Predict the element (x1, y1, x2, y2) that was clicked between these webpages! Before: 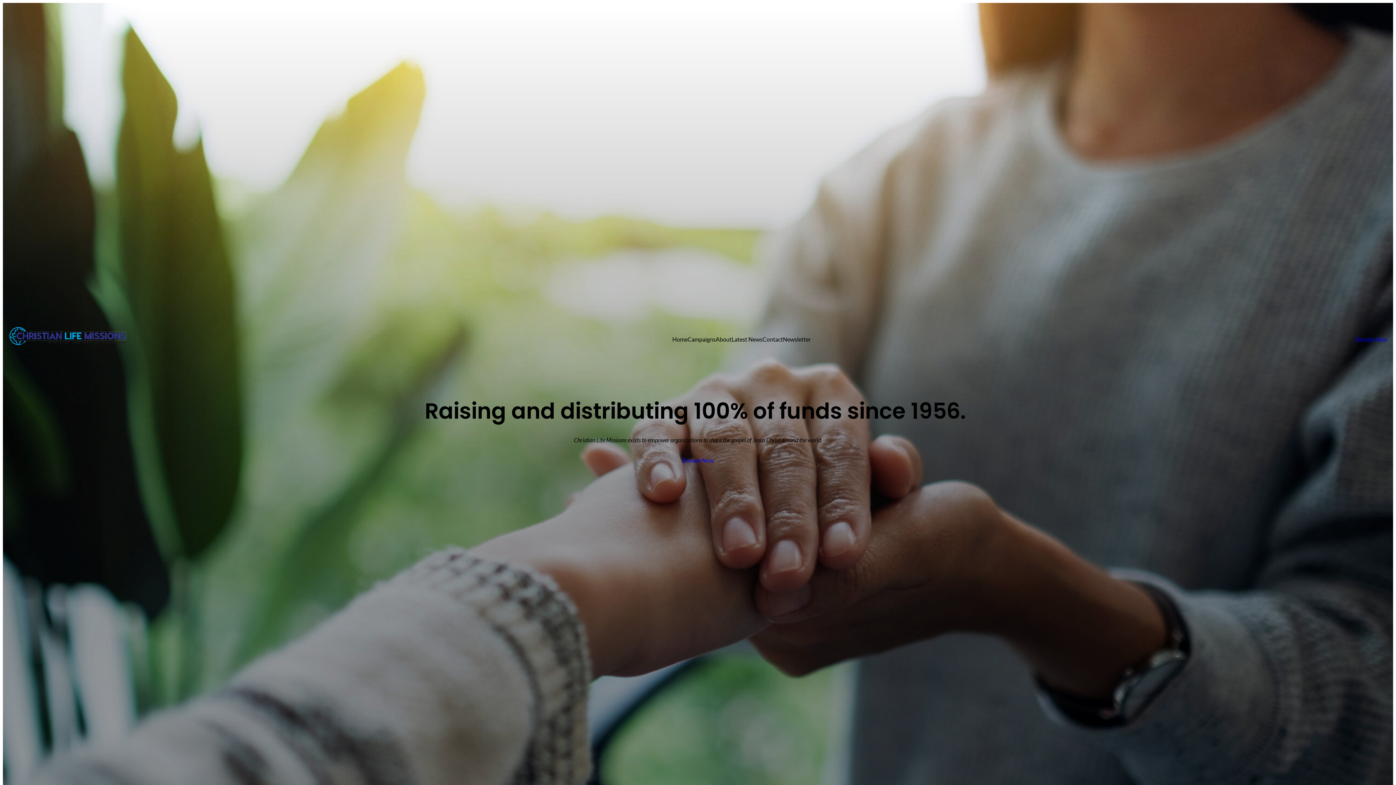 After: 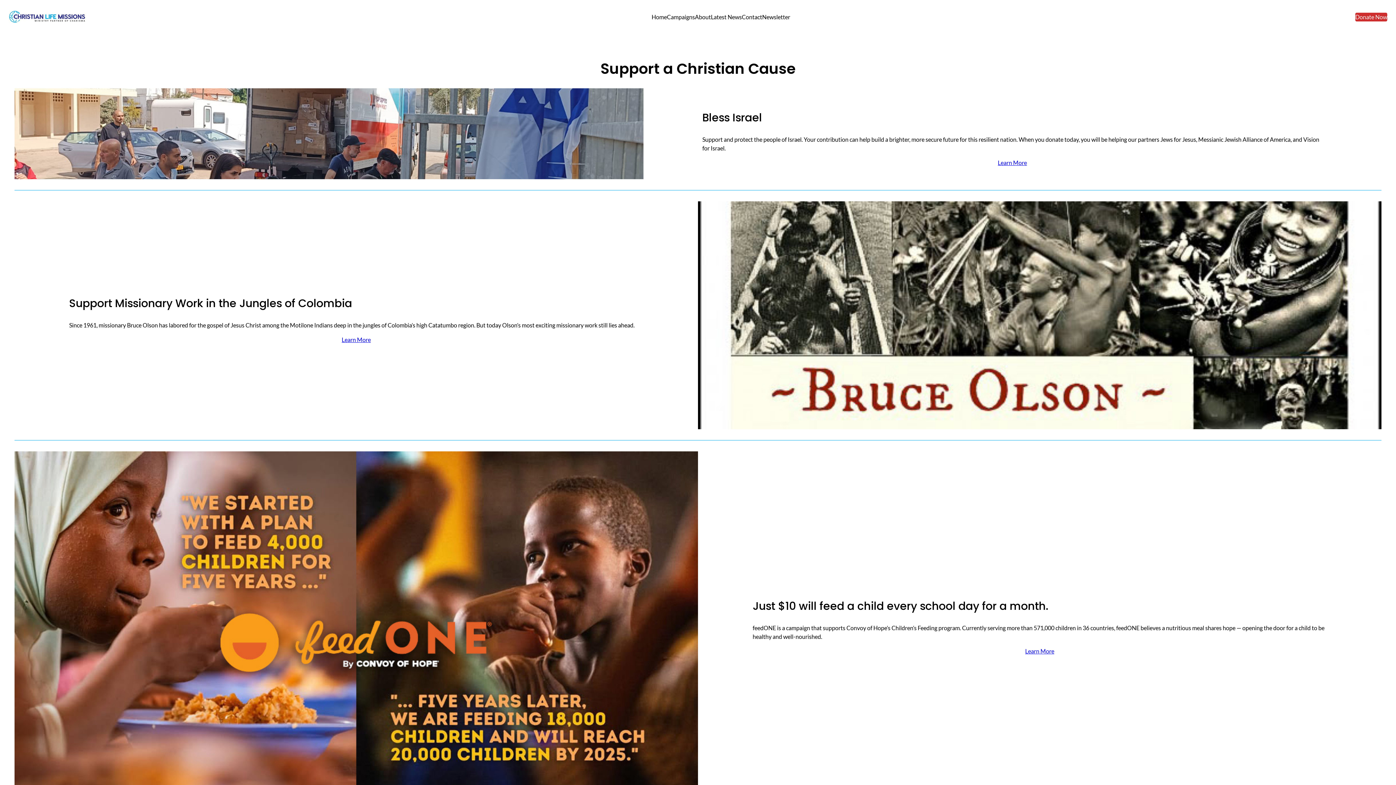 Action: label: Donate Now bbox: (682, 456, 714, 465)